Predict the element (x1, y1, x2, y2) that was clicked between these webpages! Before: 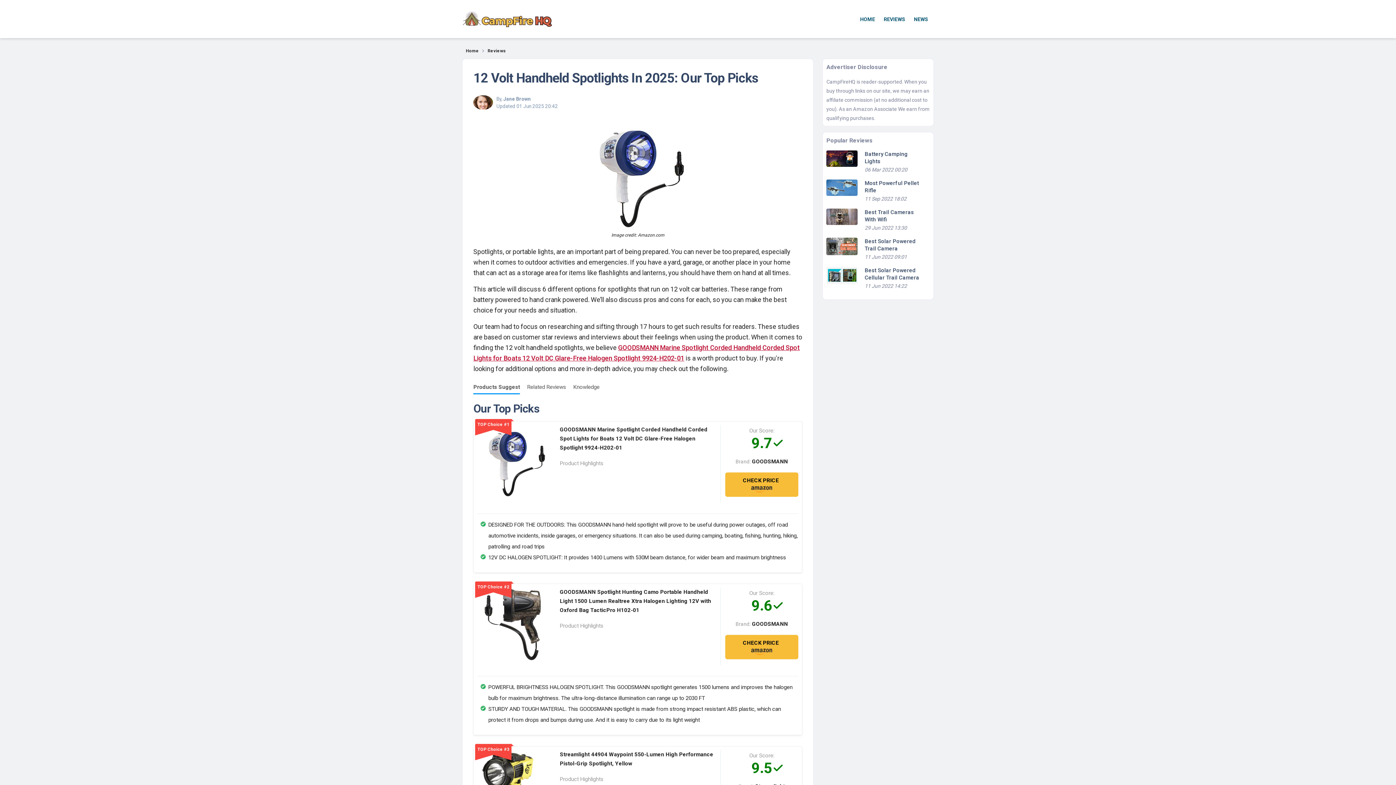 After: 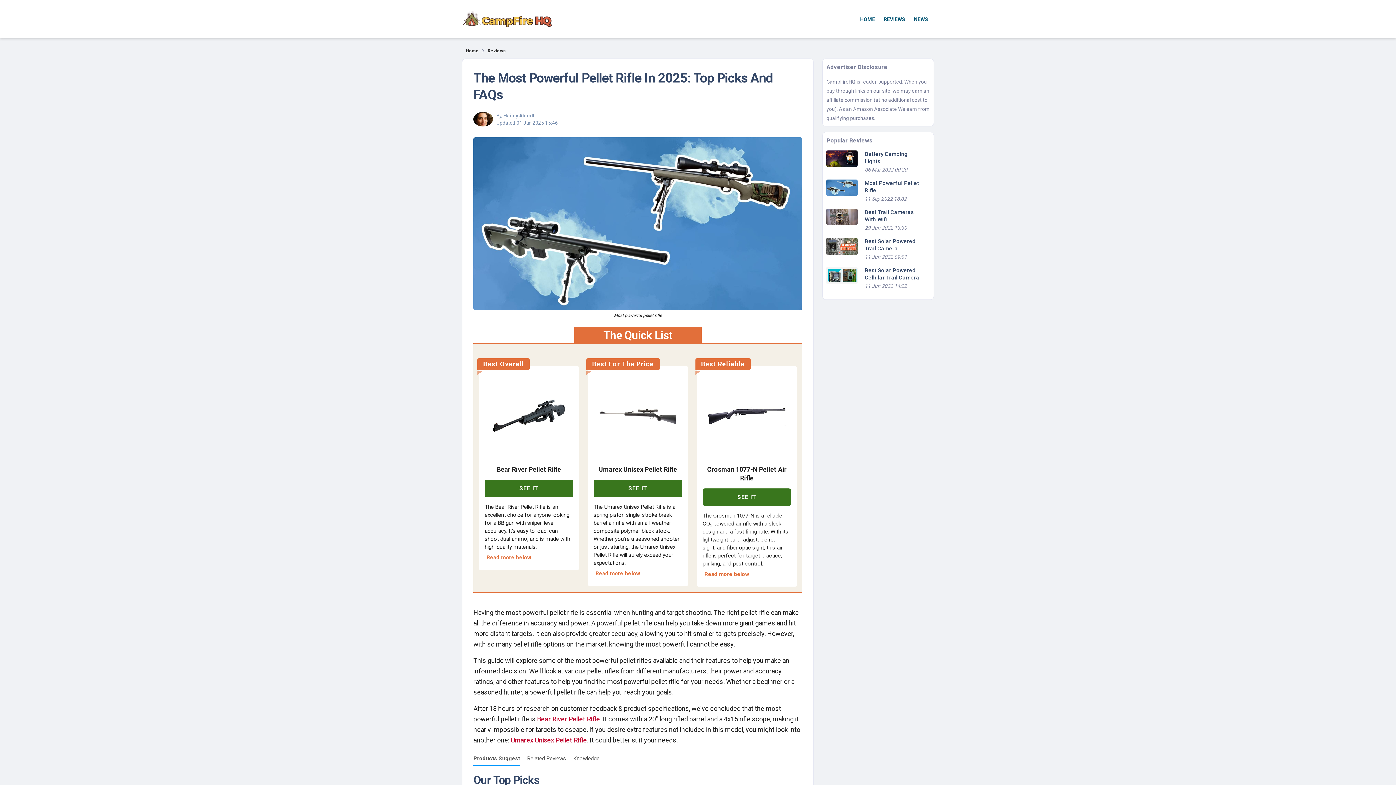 Action: bbox: (826, 183, 857, 190)